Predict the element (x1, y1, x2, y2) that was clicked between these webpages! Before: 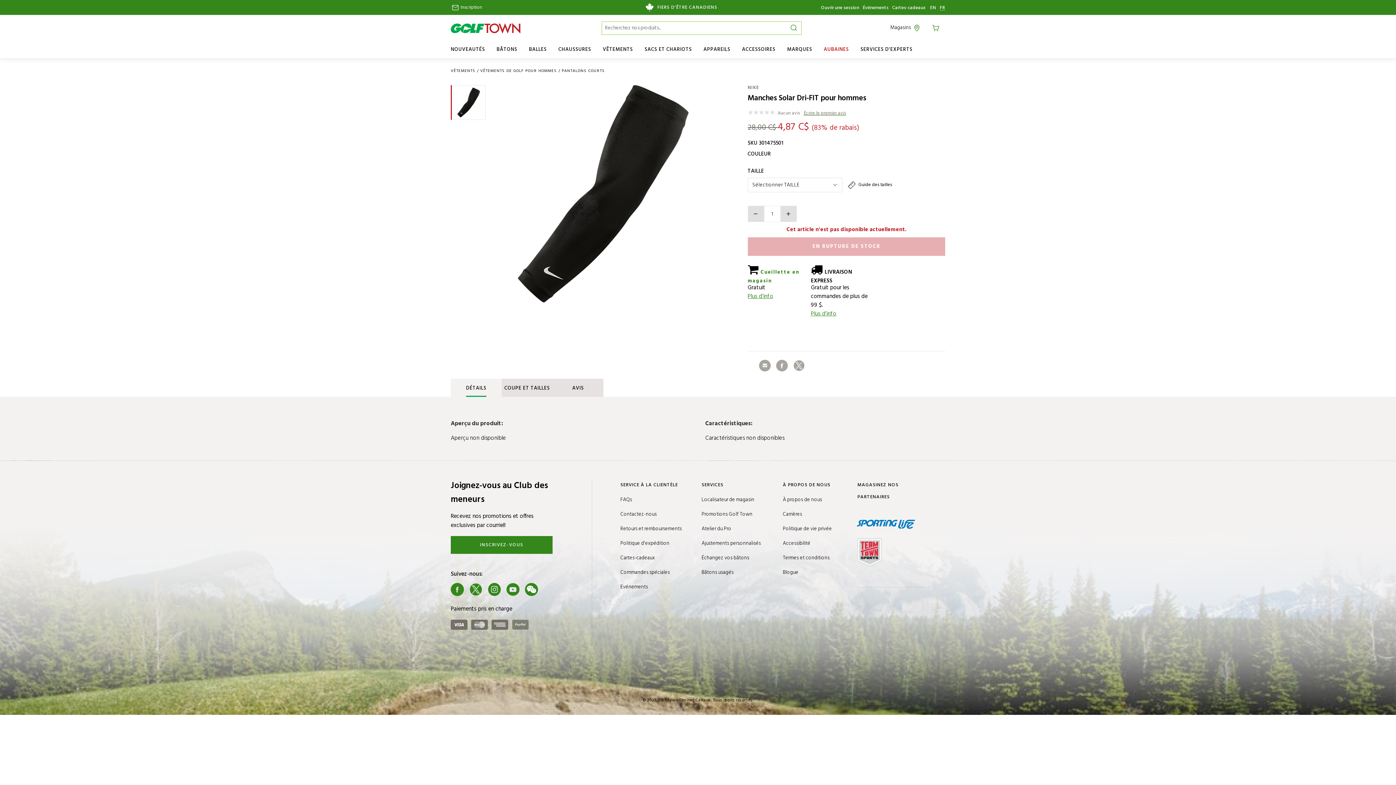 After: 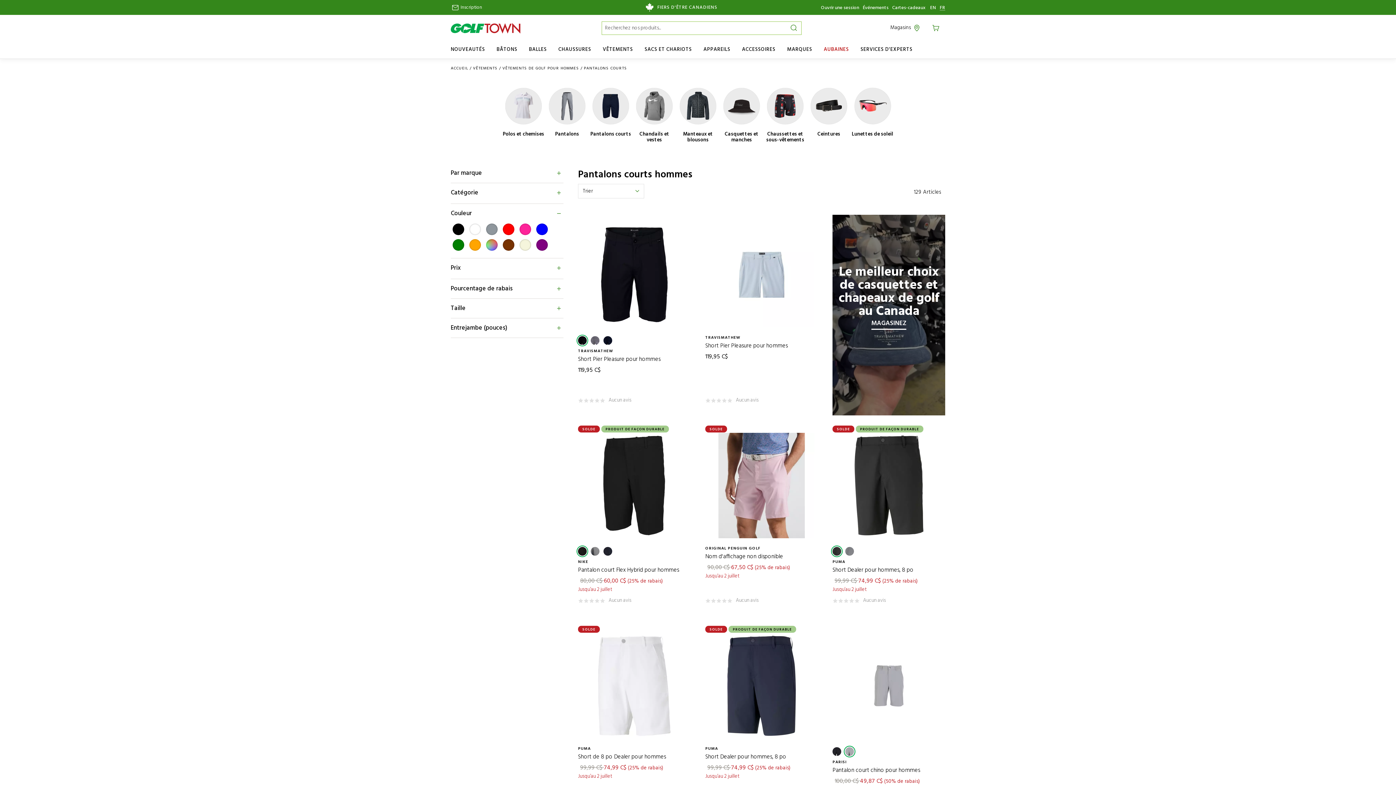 Action: label: PANTALONS COURTS bbox: (561, 67, 606, 74)